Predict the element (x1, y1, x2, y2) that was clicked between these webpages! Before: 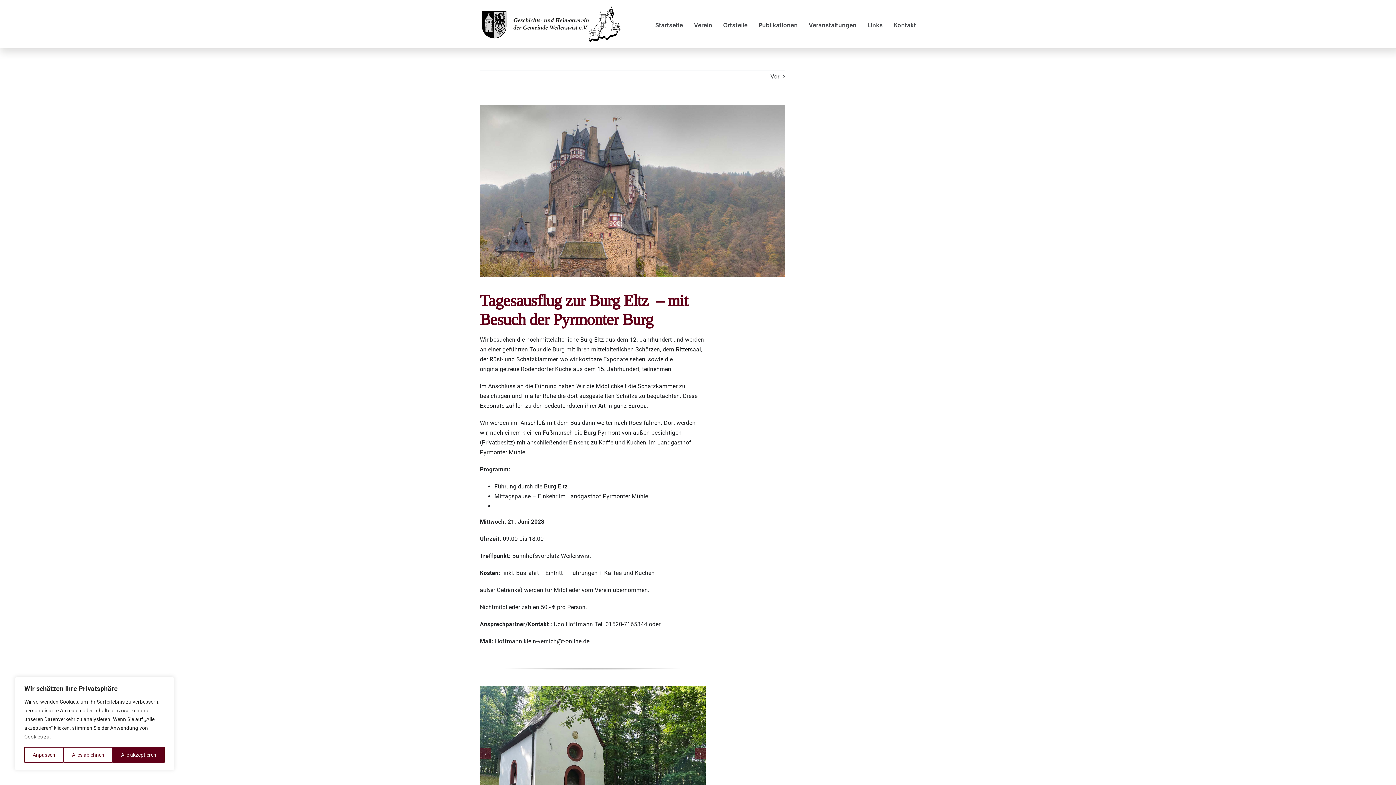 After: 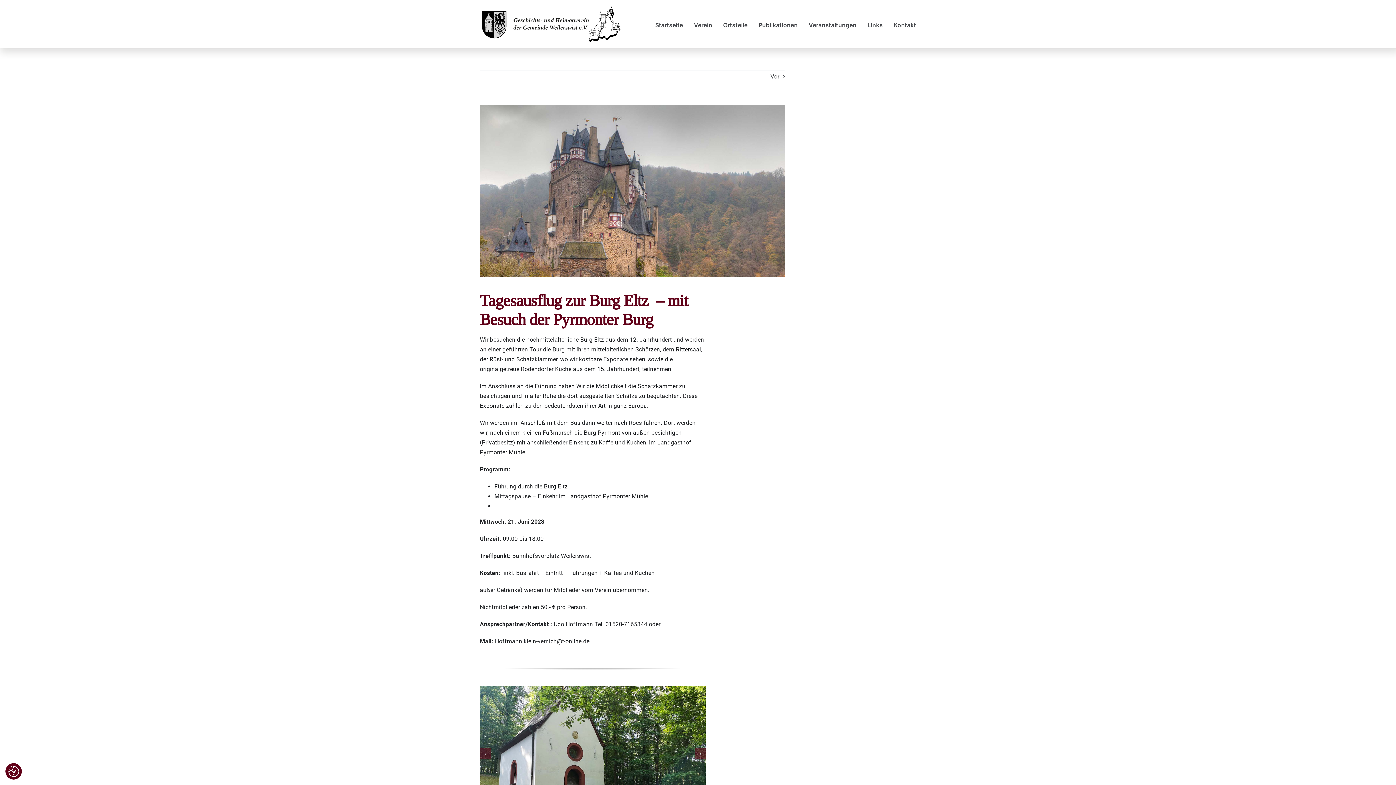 Action: label: Alles ablehnen bbox: (63, 747, 112, 763)